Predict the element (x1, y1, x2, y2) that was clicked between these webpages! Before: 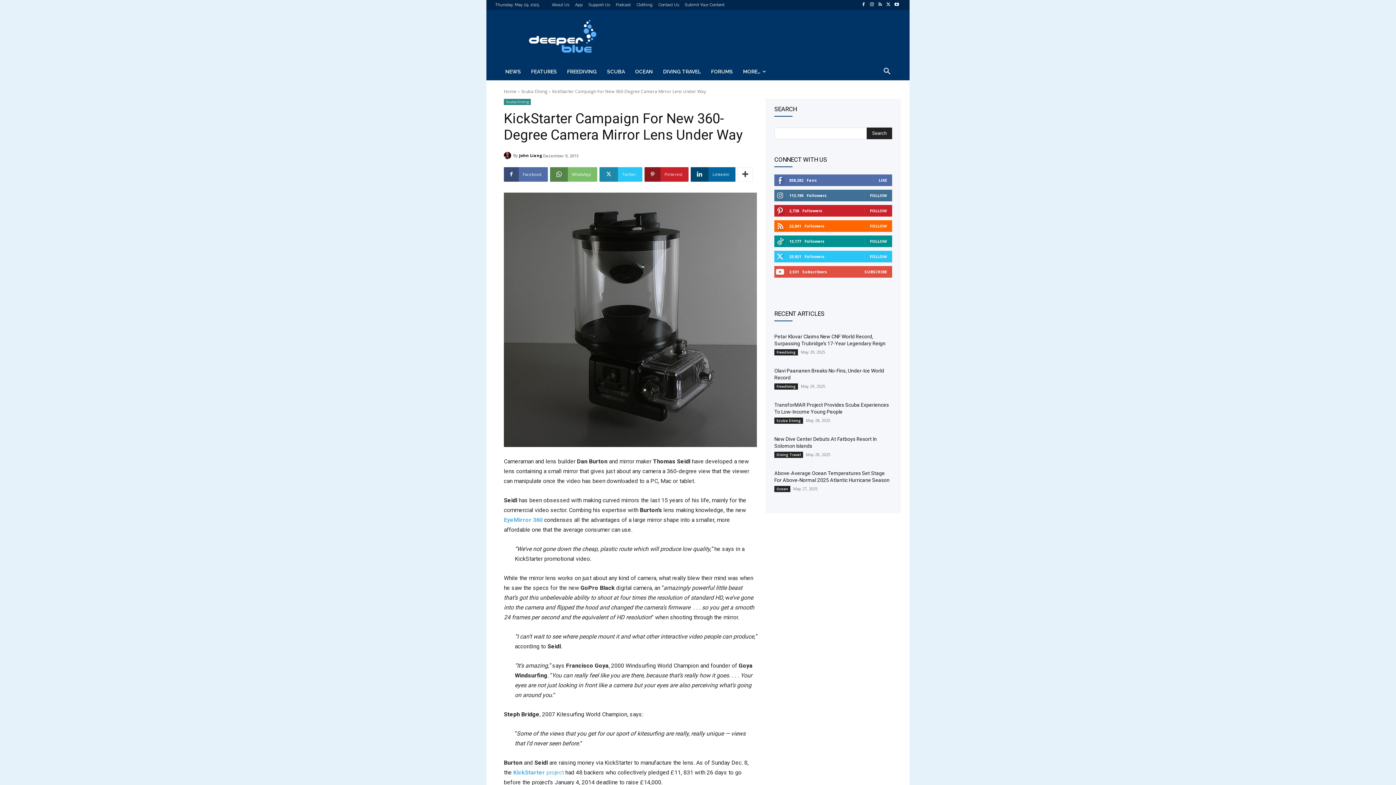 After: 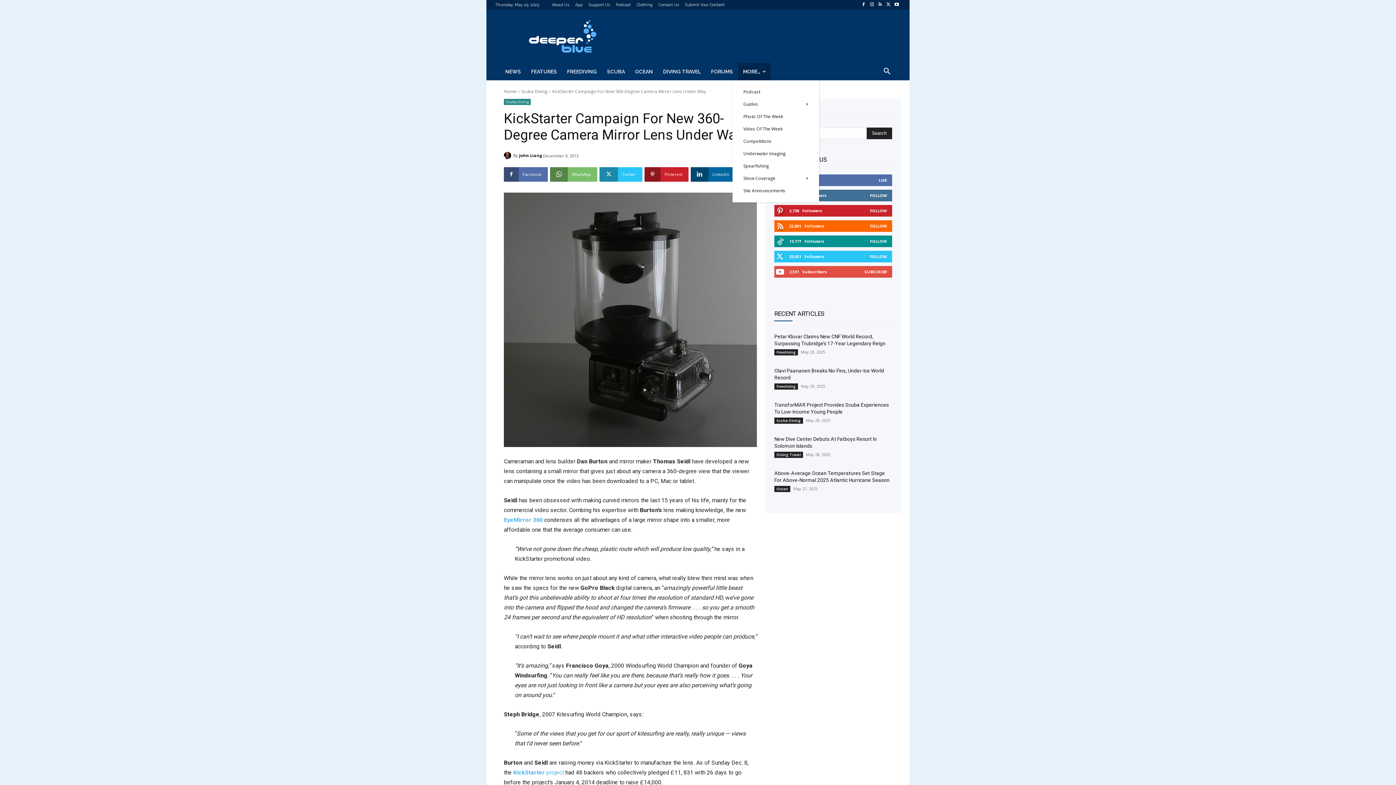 Action: label: MORE… bbox: (738, 62, 770, 80)